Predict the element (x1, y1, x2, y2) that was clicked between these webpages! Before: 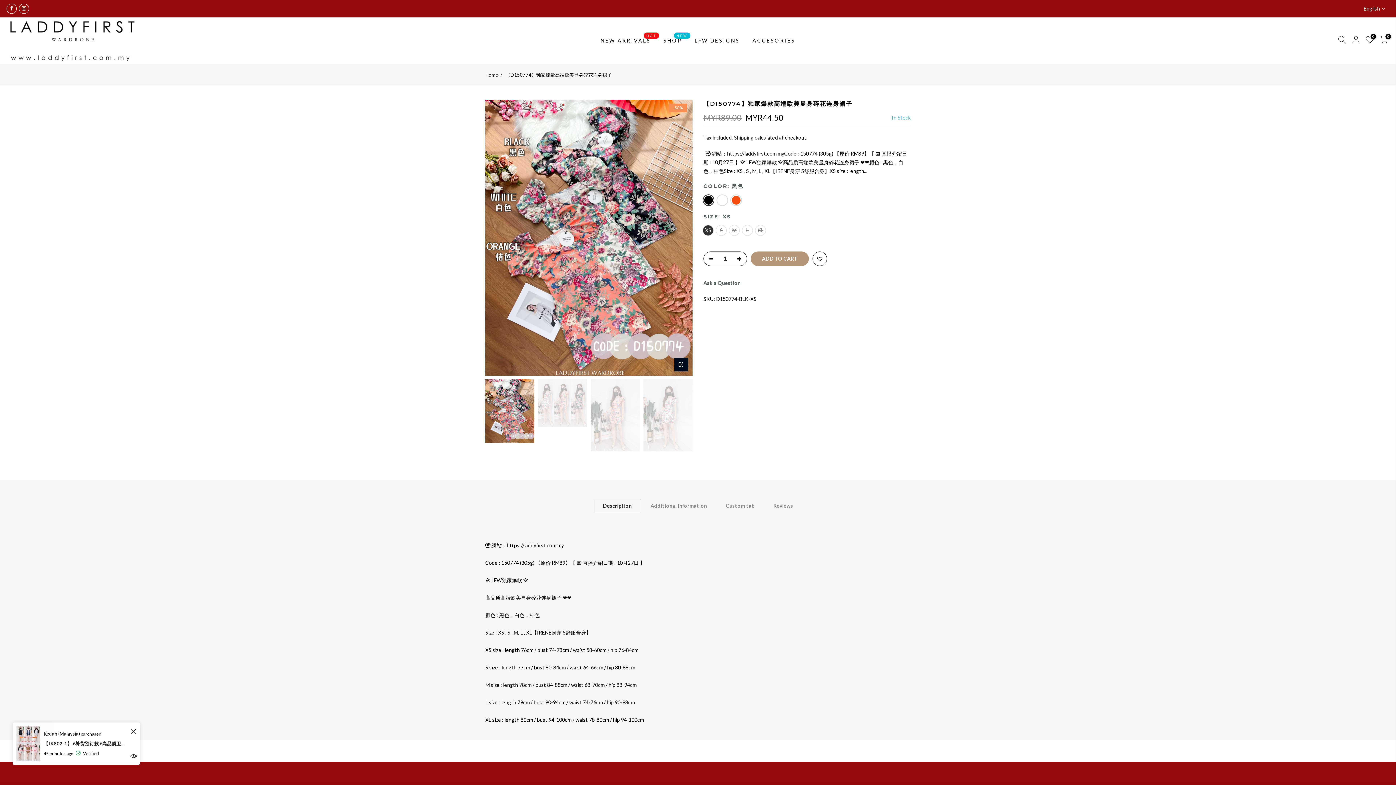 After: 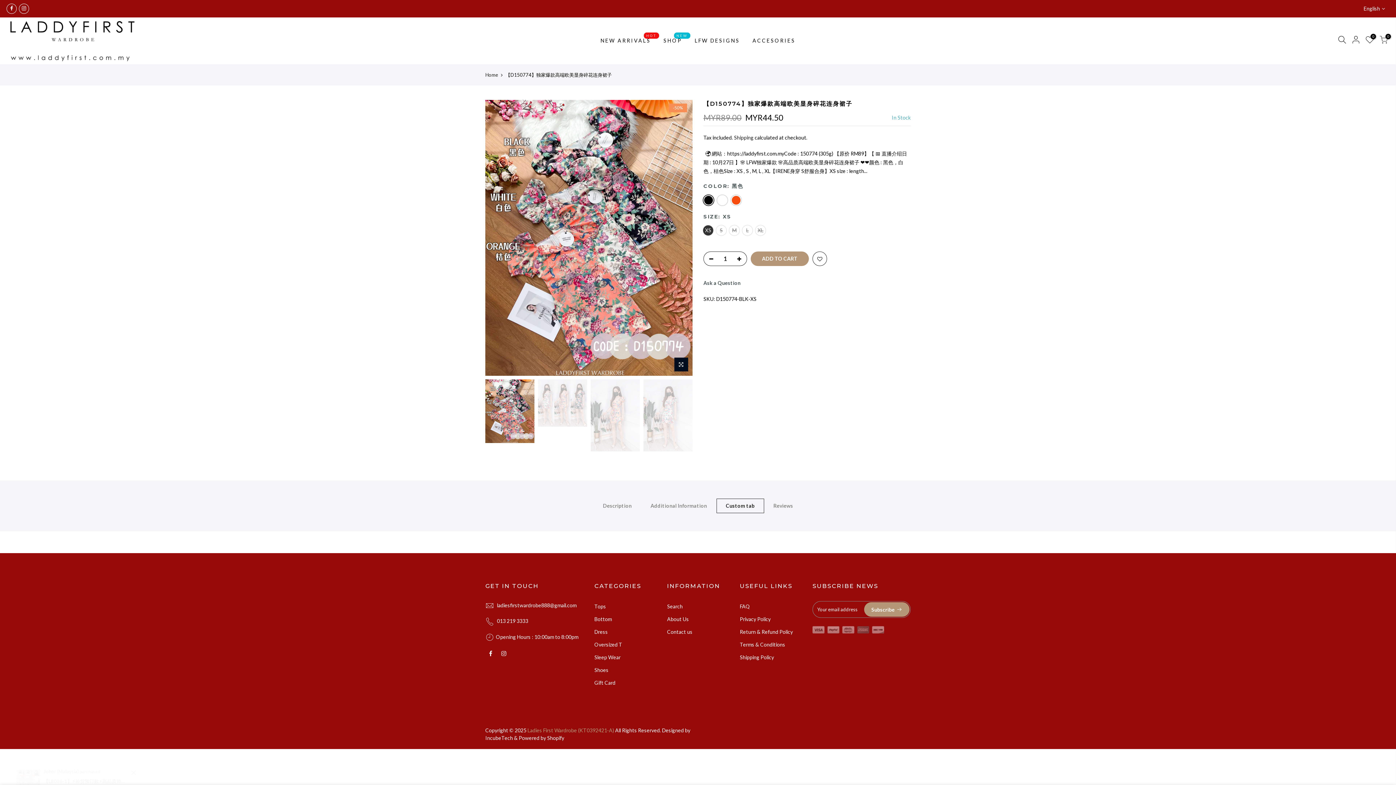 Action: bbox: (716, 498, 764, 513) label: Custom tab